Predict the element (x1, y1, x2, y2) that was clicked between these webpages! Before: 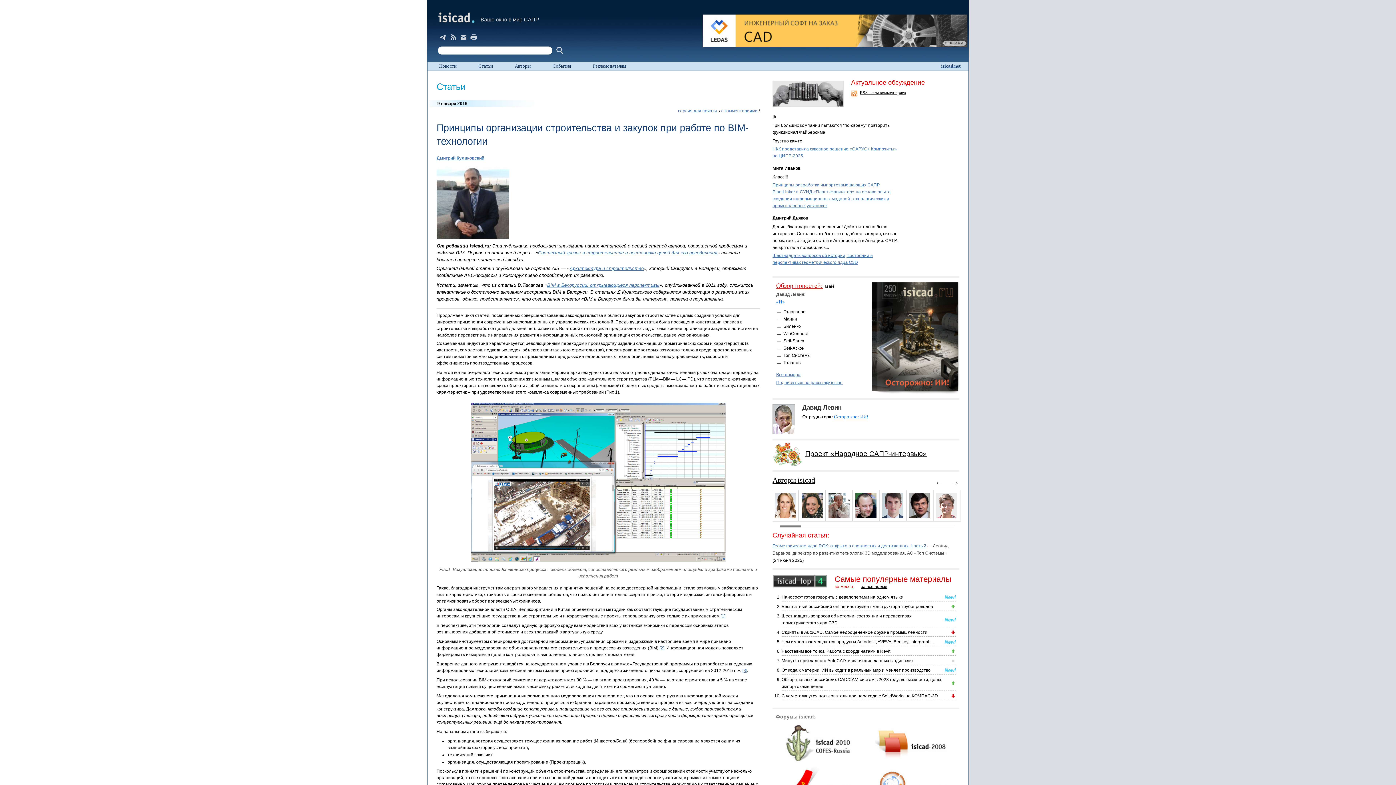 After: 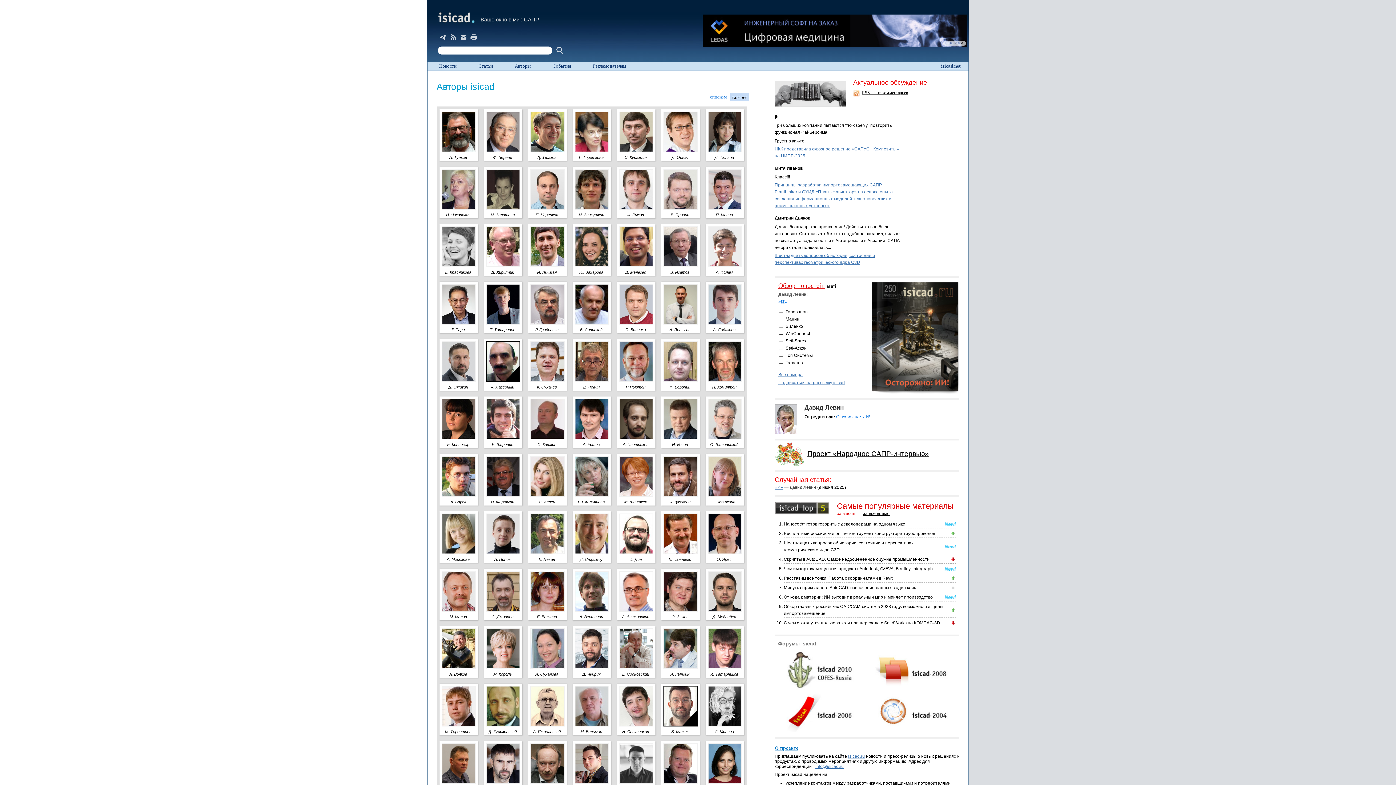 Action: bbox: (504, 61, 541, 70) label: Авторы